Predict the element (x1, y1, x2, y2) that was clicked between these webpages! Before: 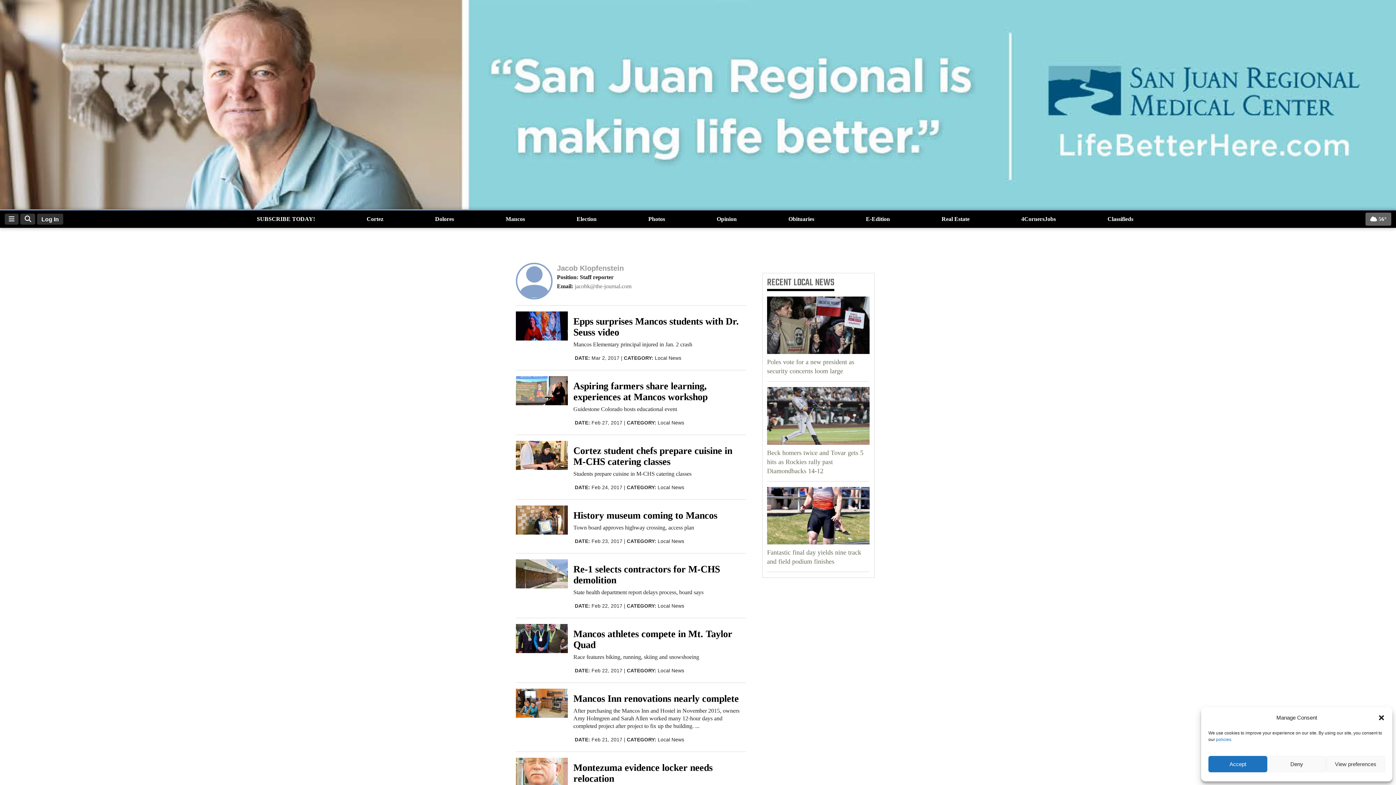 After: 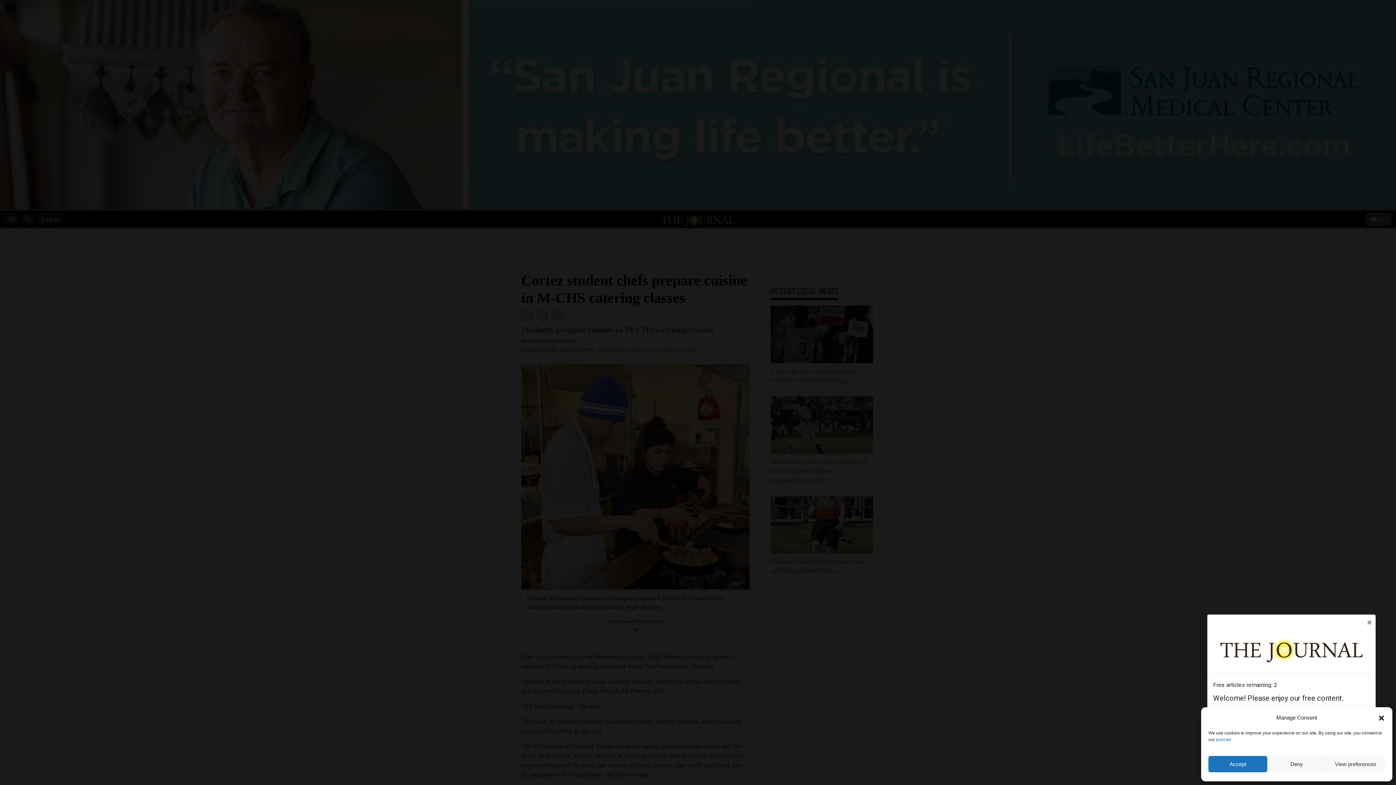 Action: bbox: (516, 452, 568, 458)